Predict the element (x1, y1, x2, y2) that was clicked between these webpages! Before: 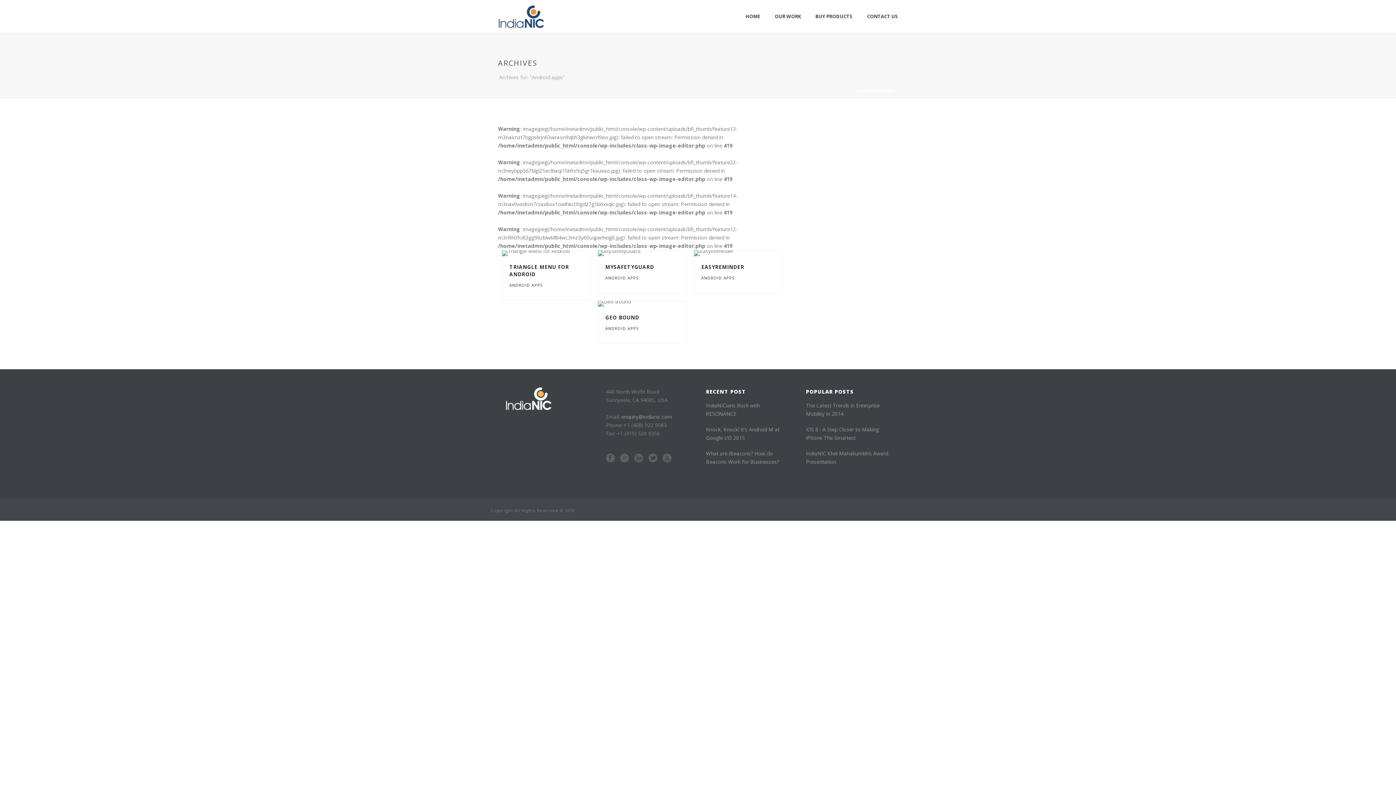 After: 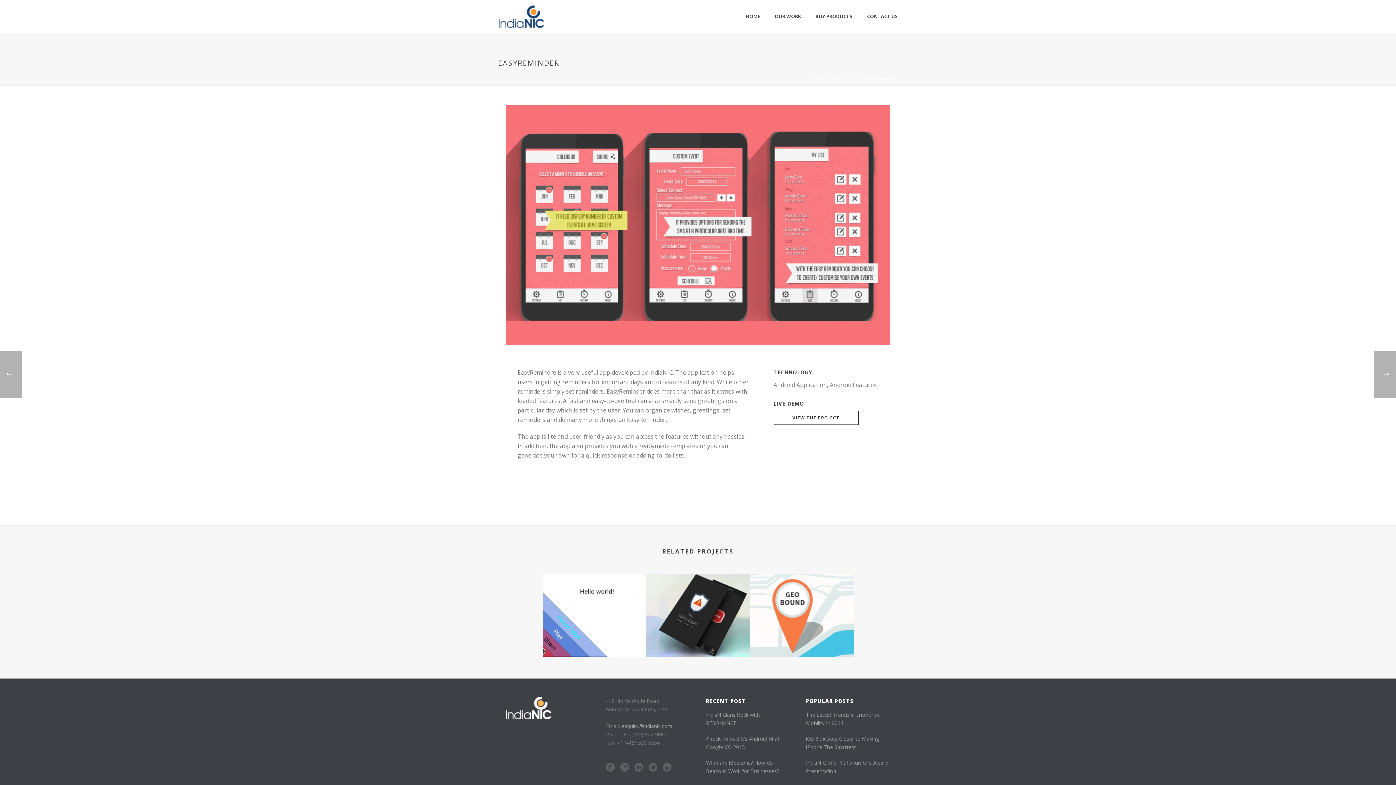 Action: bbox: (701, 263, 744, 270) label: EASYREMINDER